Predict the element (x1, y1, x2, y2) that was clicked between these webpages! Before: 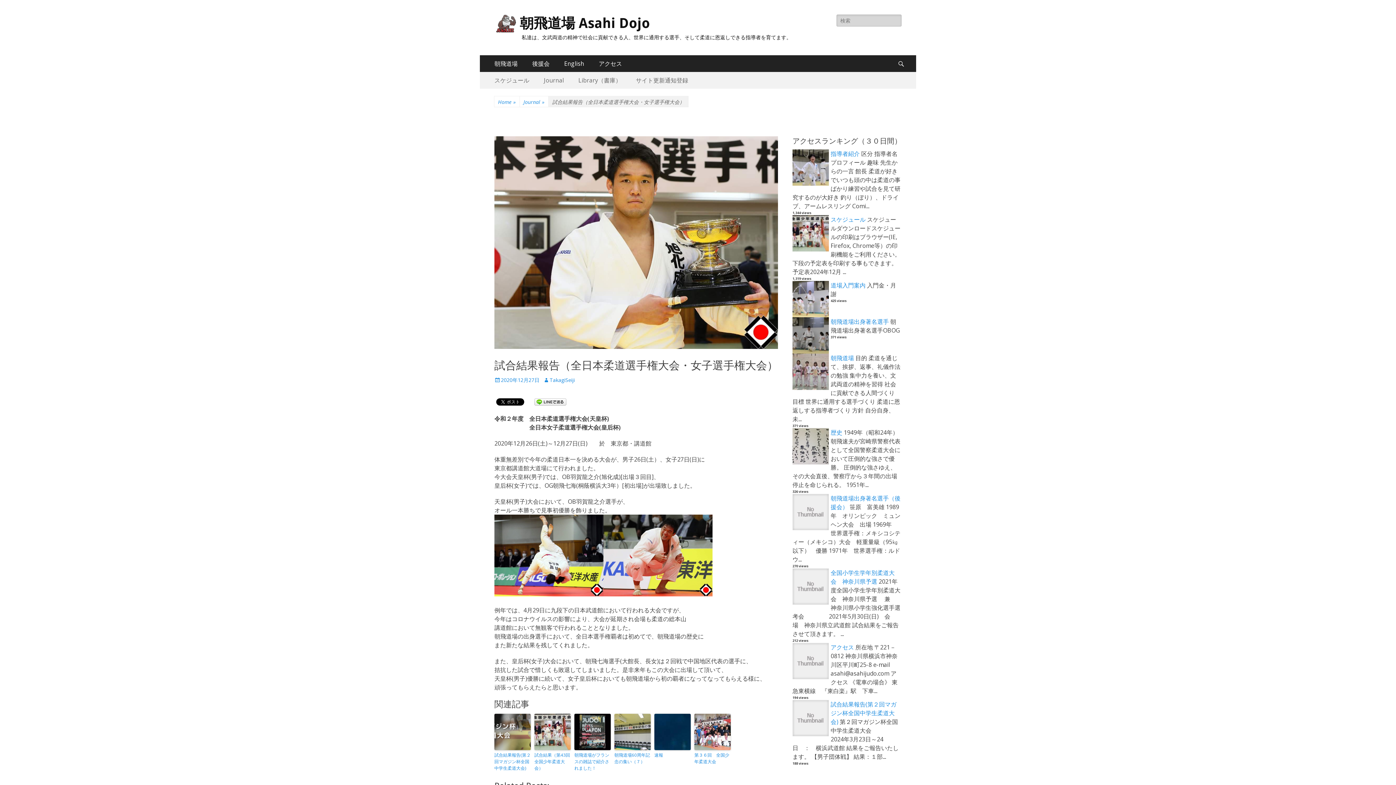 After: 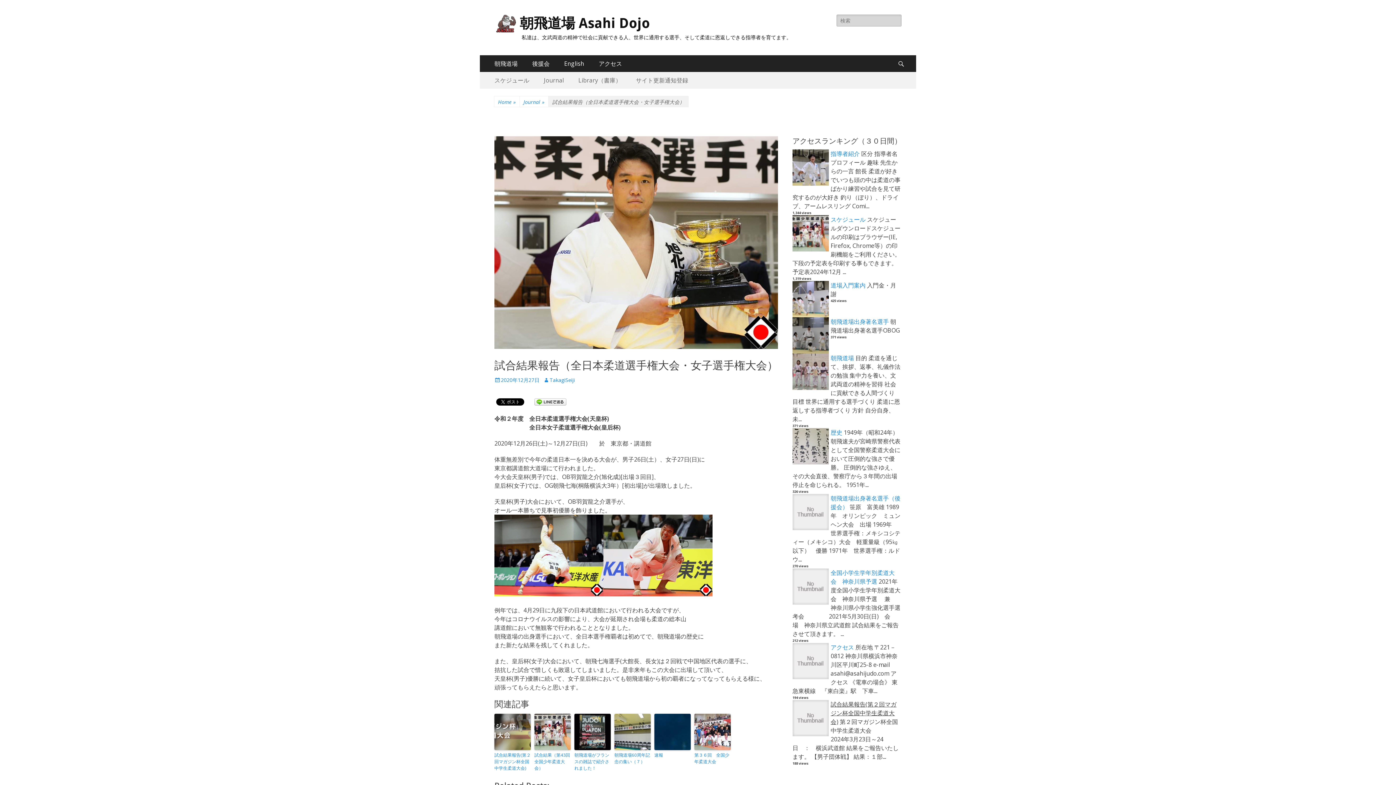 Action: label: 試合結果報告(第２回マガジン杯全国中学生柔道大会) bbox: (830, 700, 896, 726)